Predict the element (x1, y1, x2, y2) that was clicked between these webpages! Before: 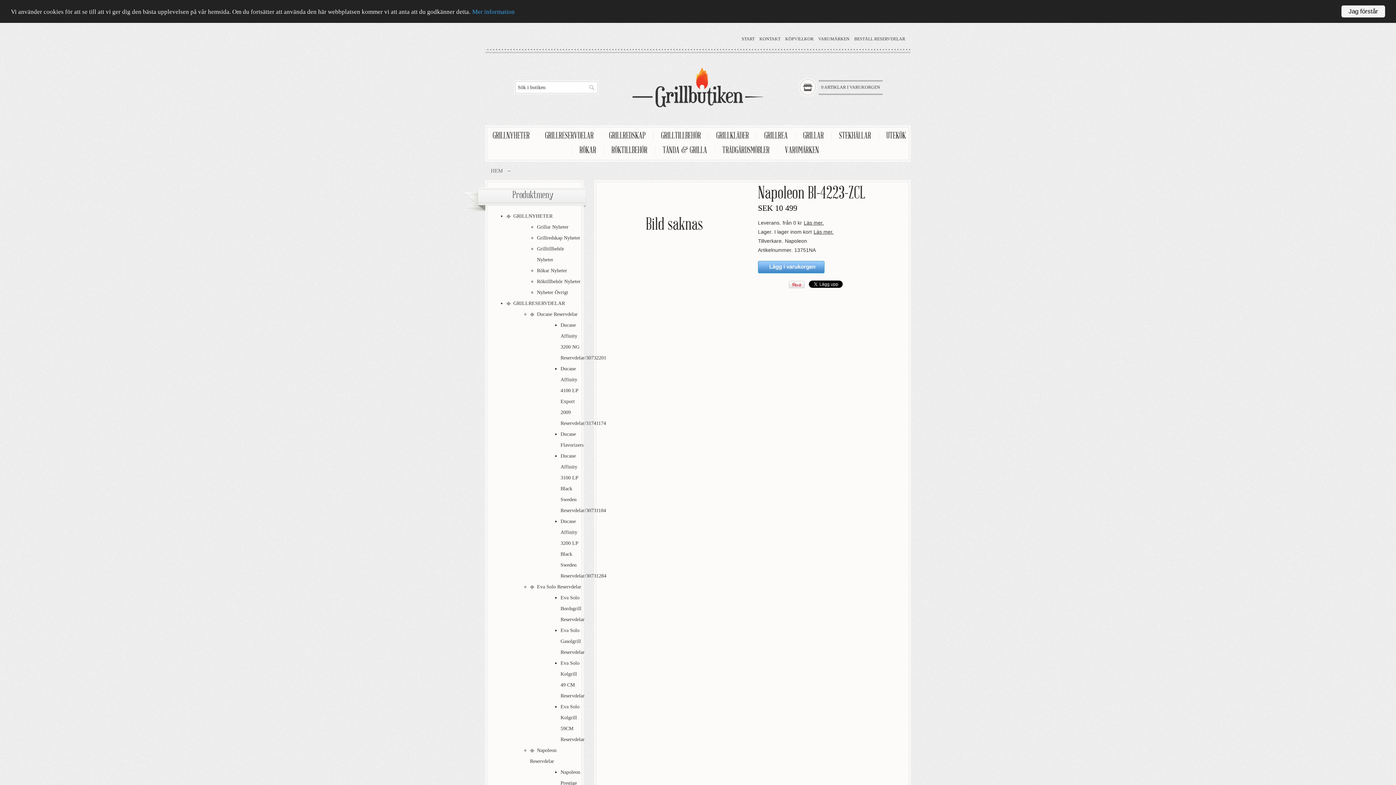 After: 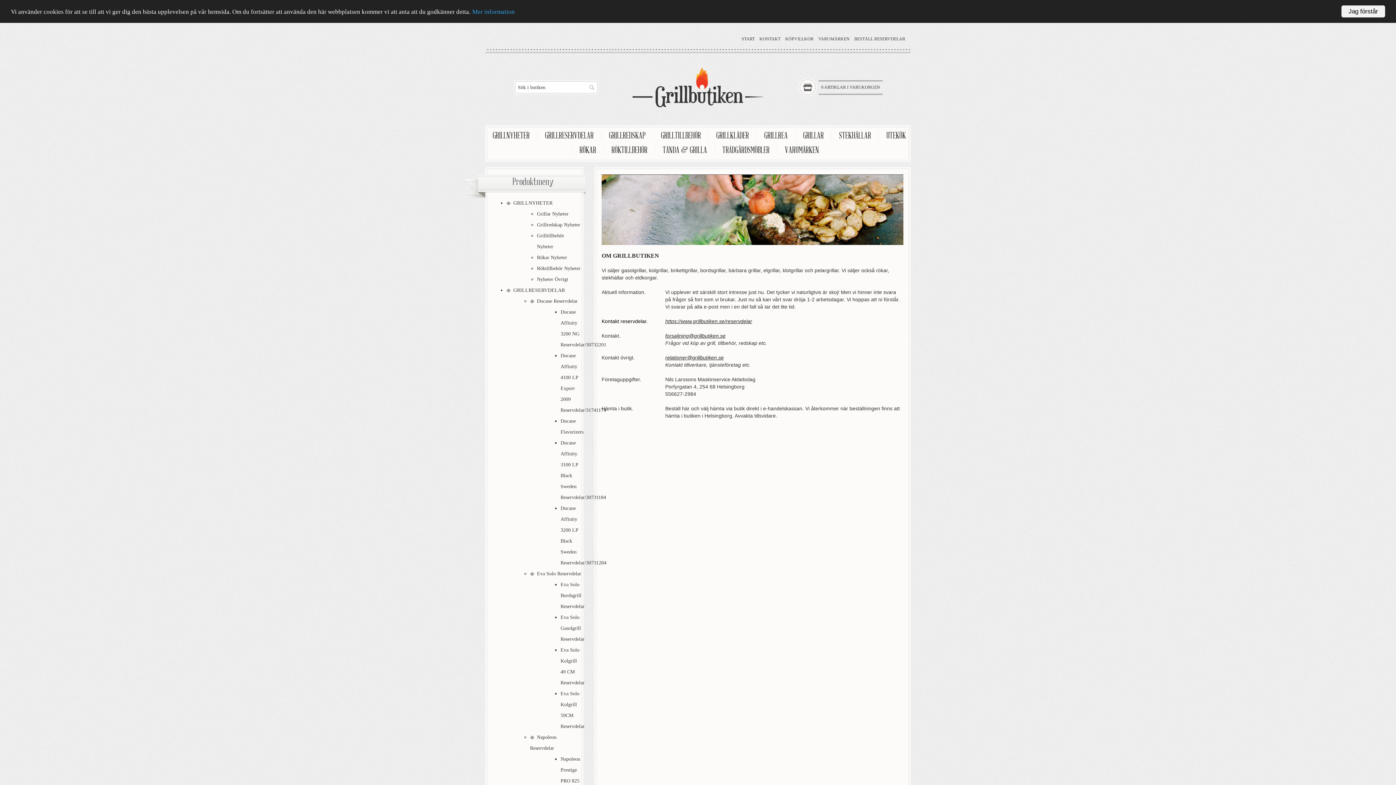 Action: bbox: (759, 36, 781, 41) label: KONTAKT 